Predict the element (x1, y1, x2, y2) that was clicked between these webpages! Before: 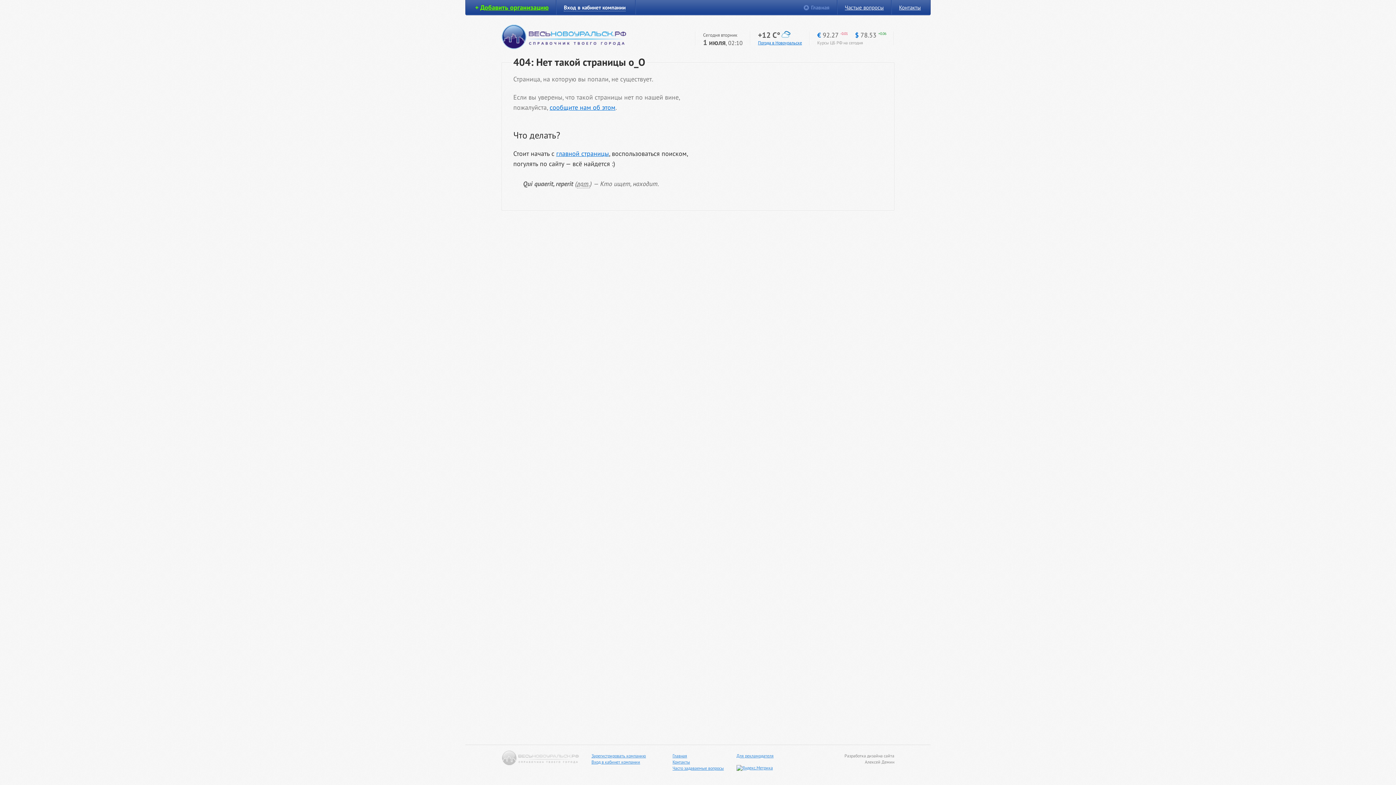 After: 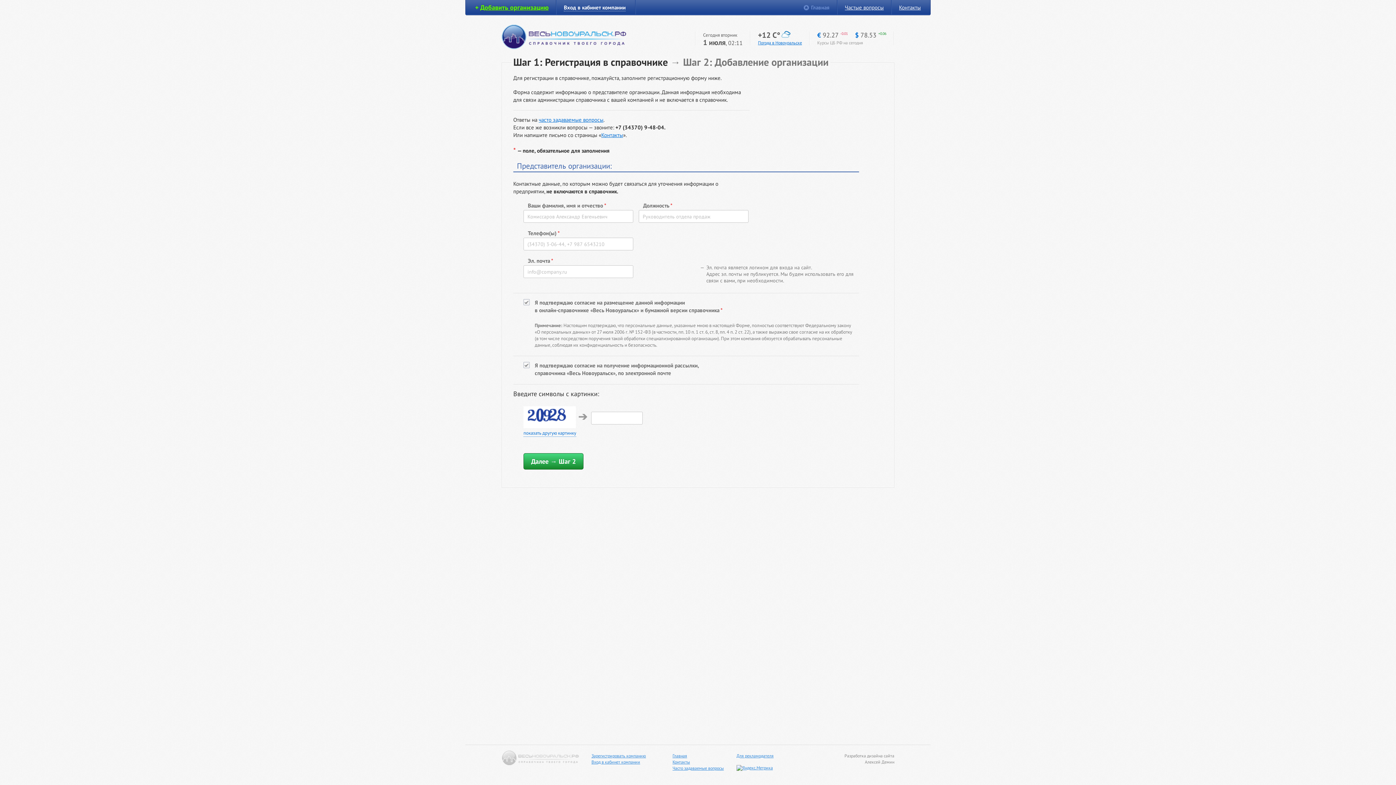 Action: bbox: (591, 753, 646, 758) label: Зарегистрировать компанию